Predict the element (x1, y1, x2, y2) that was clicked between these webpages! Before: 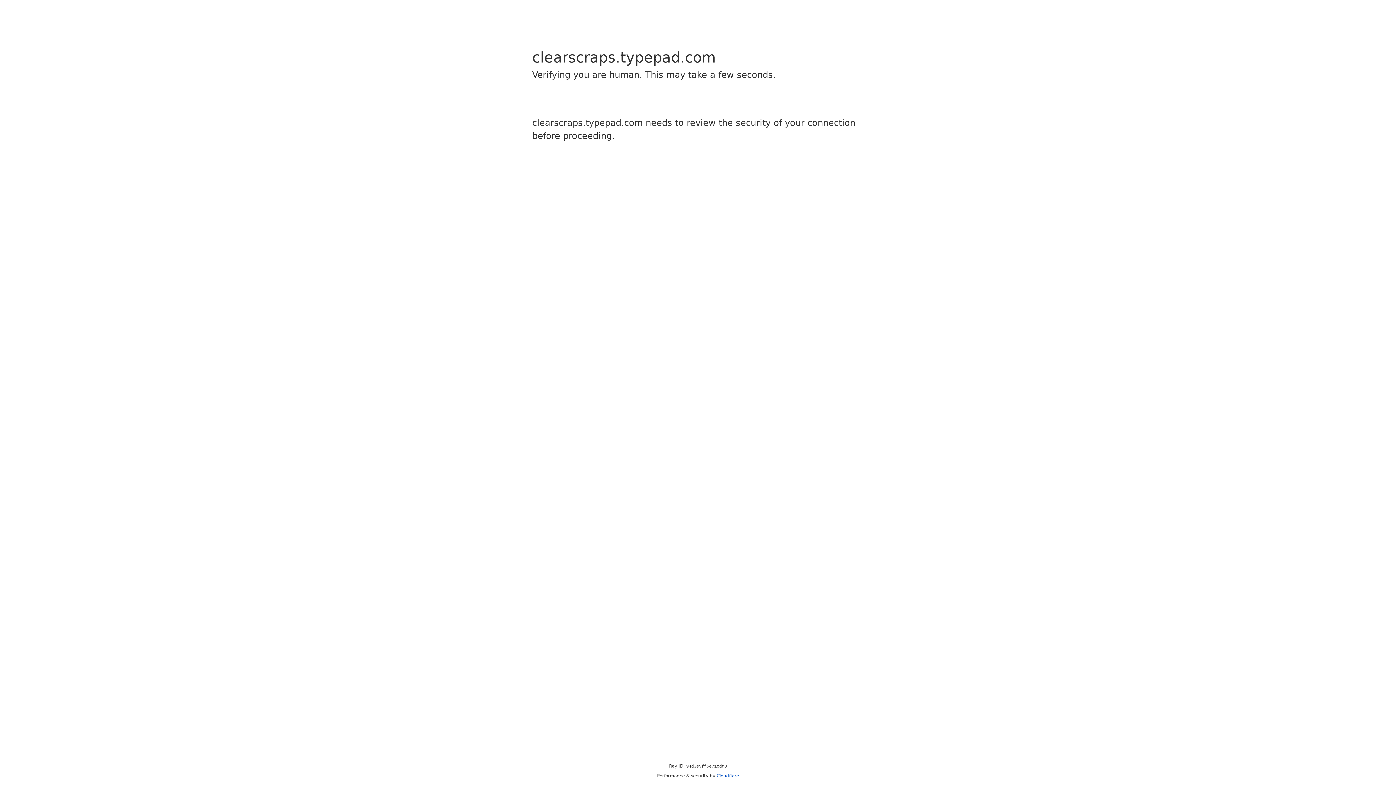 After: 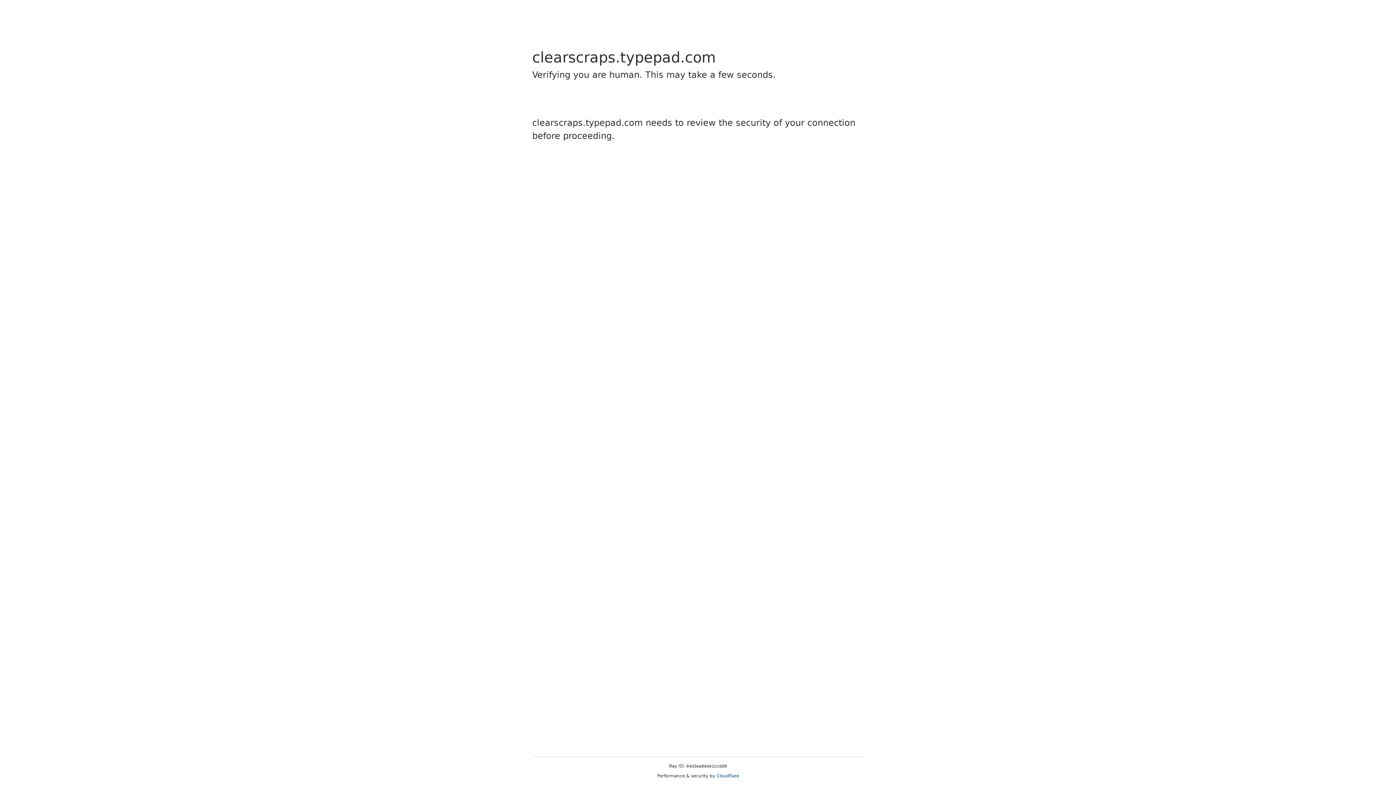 Action: label: Cloudflare bbox: (716, 773, 739, 778)